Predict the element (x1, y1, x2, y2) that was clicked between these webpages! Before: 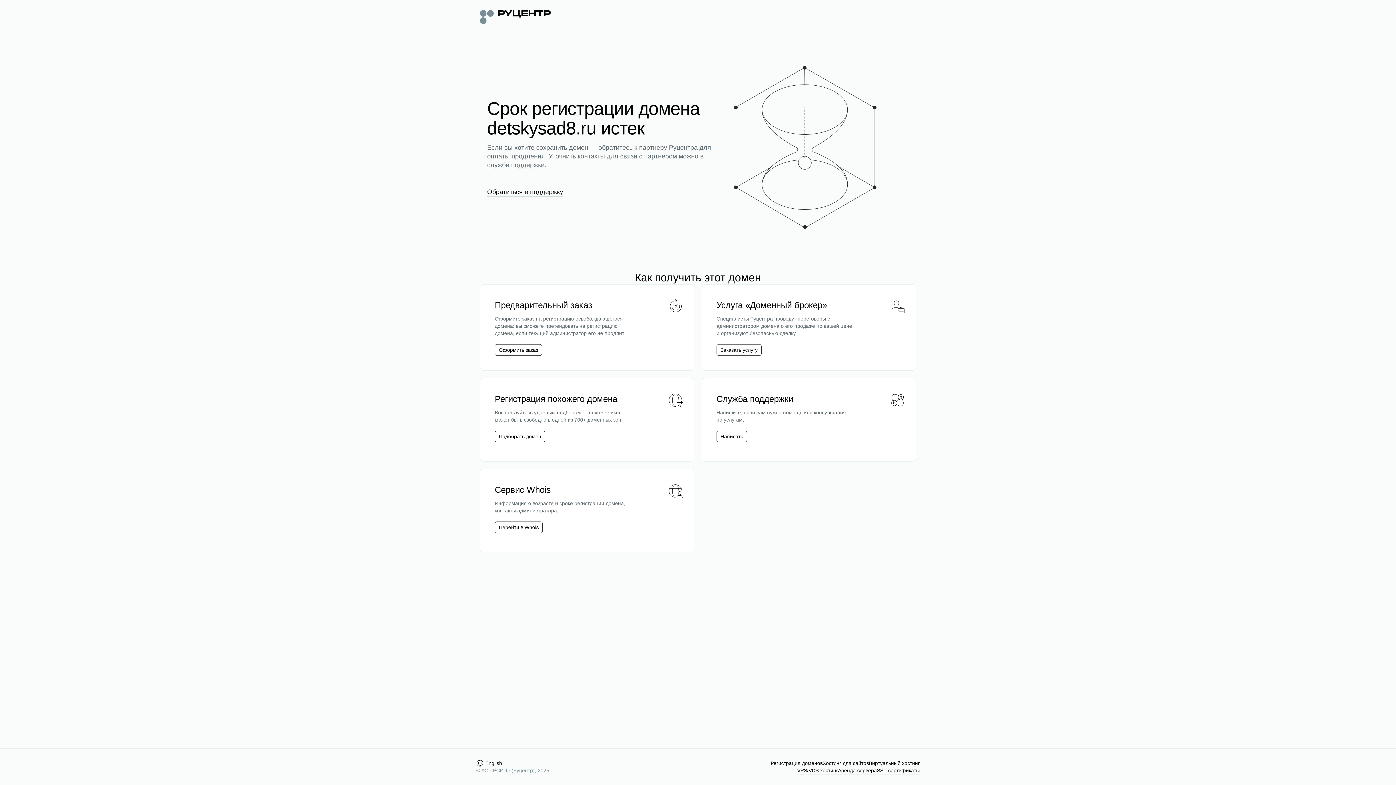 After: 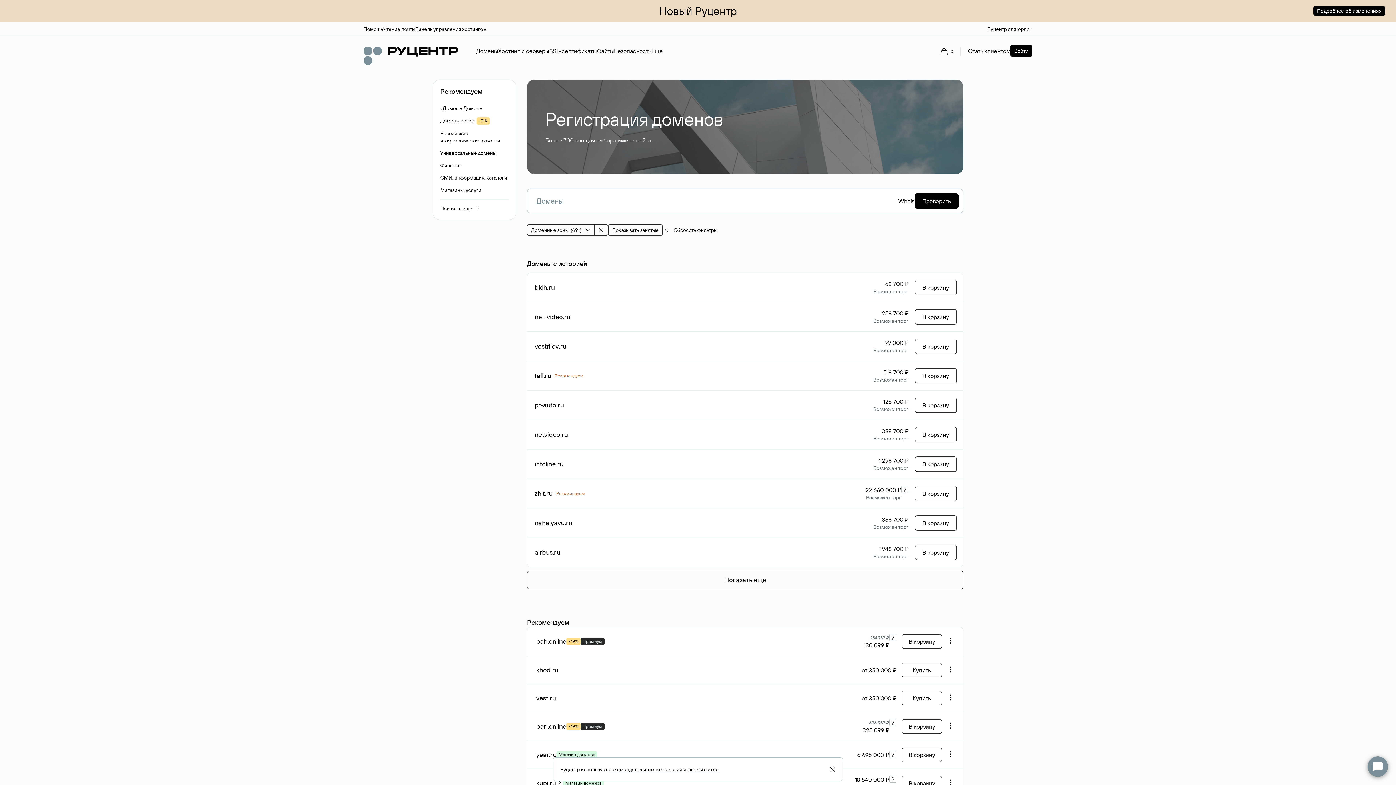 Action: label: Подобрать домен bbox: (498, 433, 541, 440)